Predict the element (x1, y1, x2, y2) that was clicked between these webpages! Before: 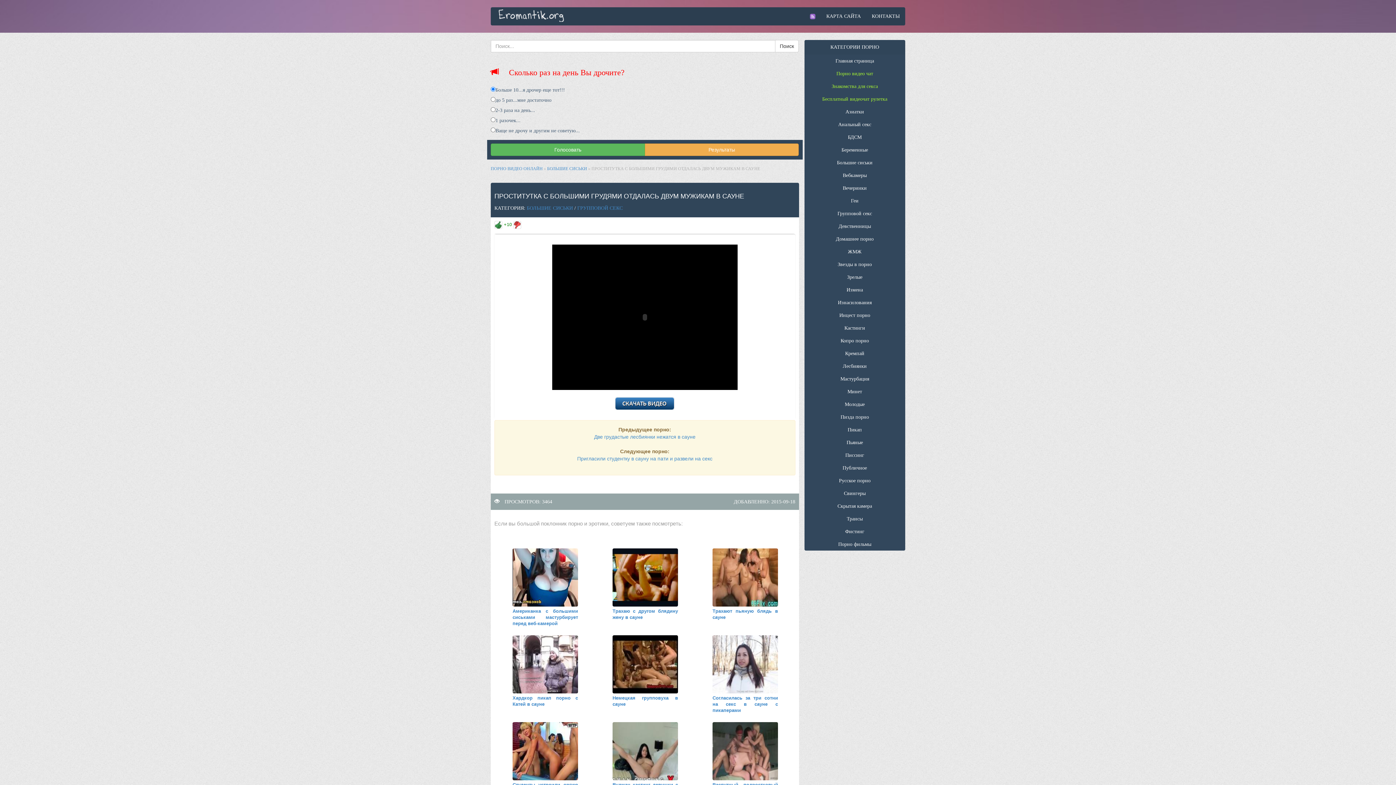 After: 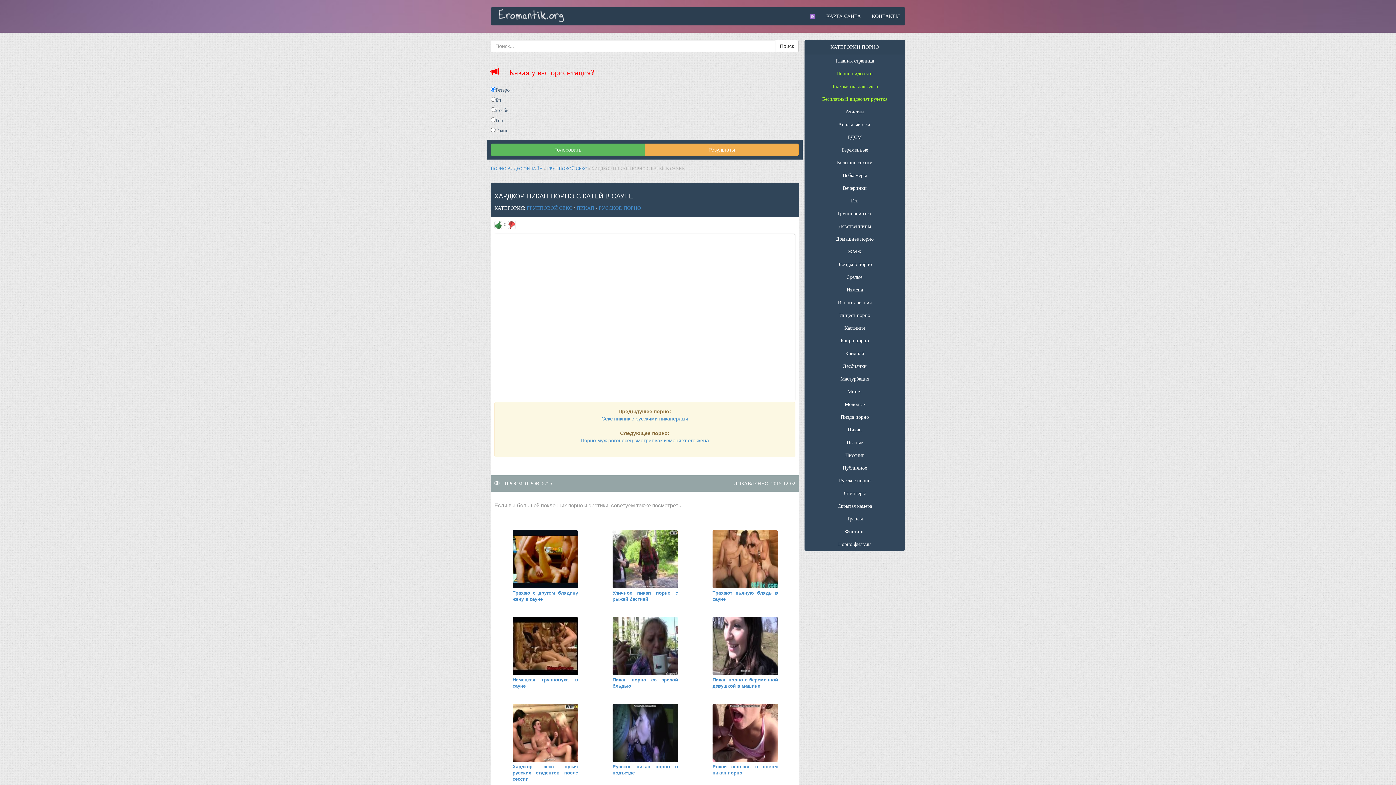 Action: bbox: (512, 505, 578, 549) label: 
Хардкор пикап порно с Катей в сауне